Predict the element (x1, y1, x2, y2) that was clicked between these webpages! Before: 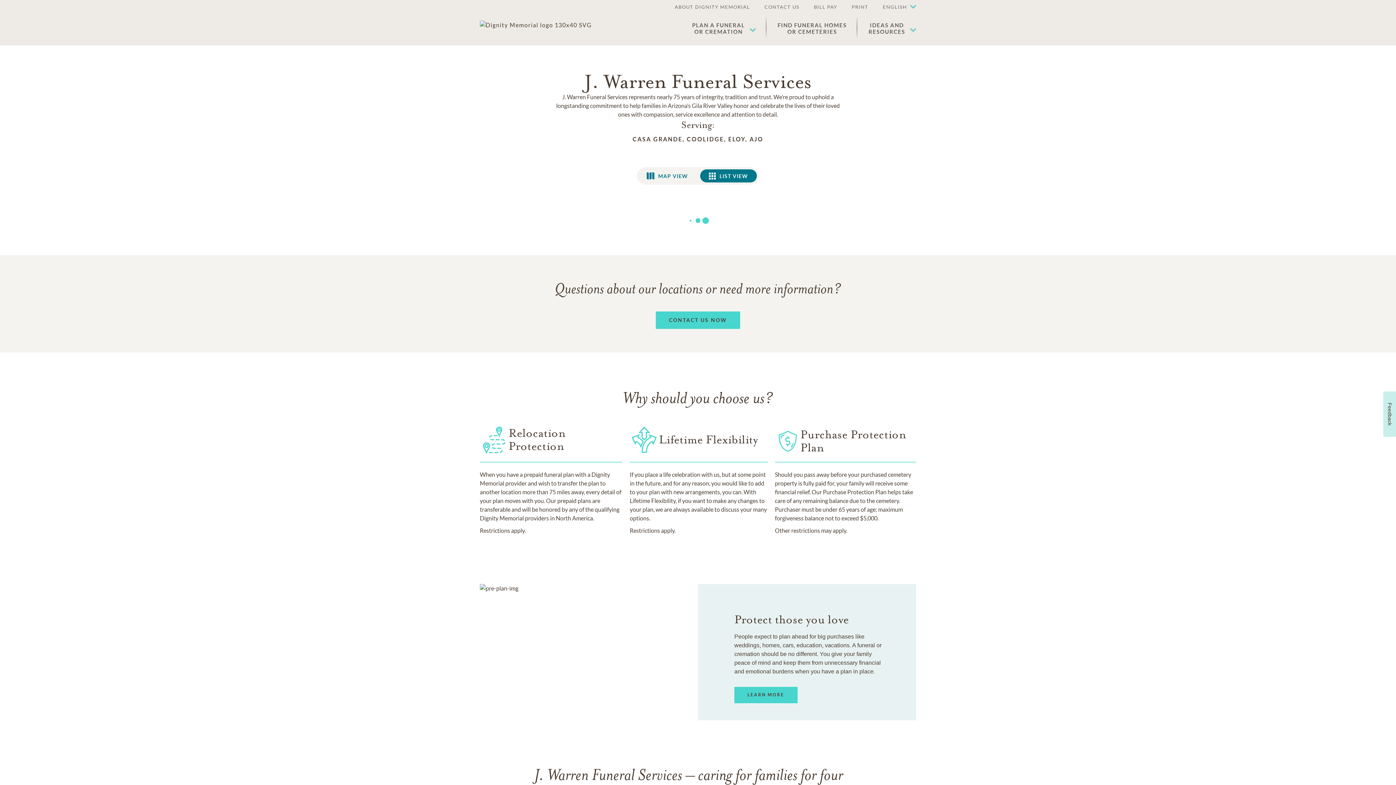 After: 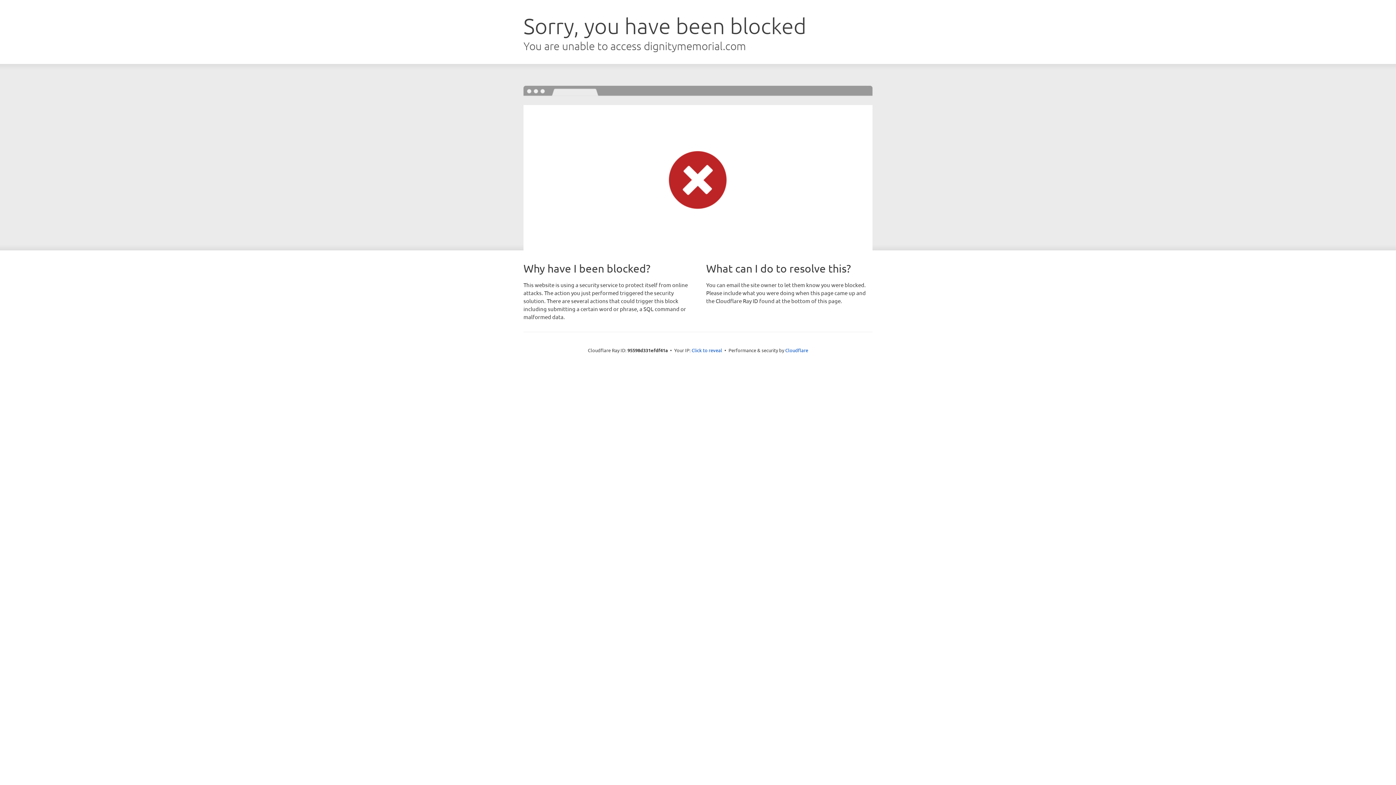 Action: bbox: (757, 0, 806, 14) label: CONTACT US